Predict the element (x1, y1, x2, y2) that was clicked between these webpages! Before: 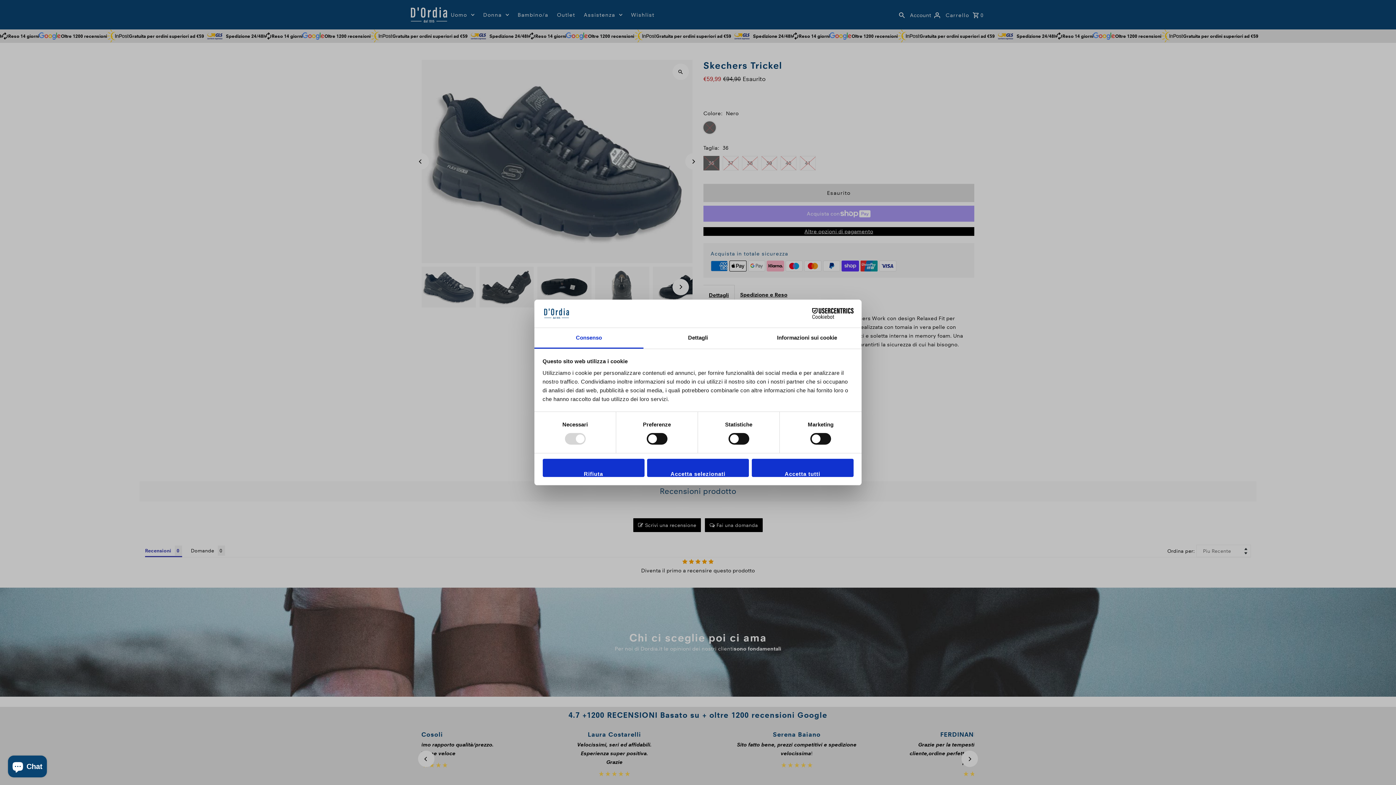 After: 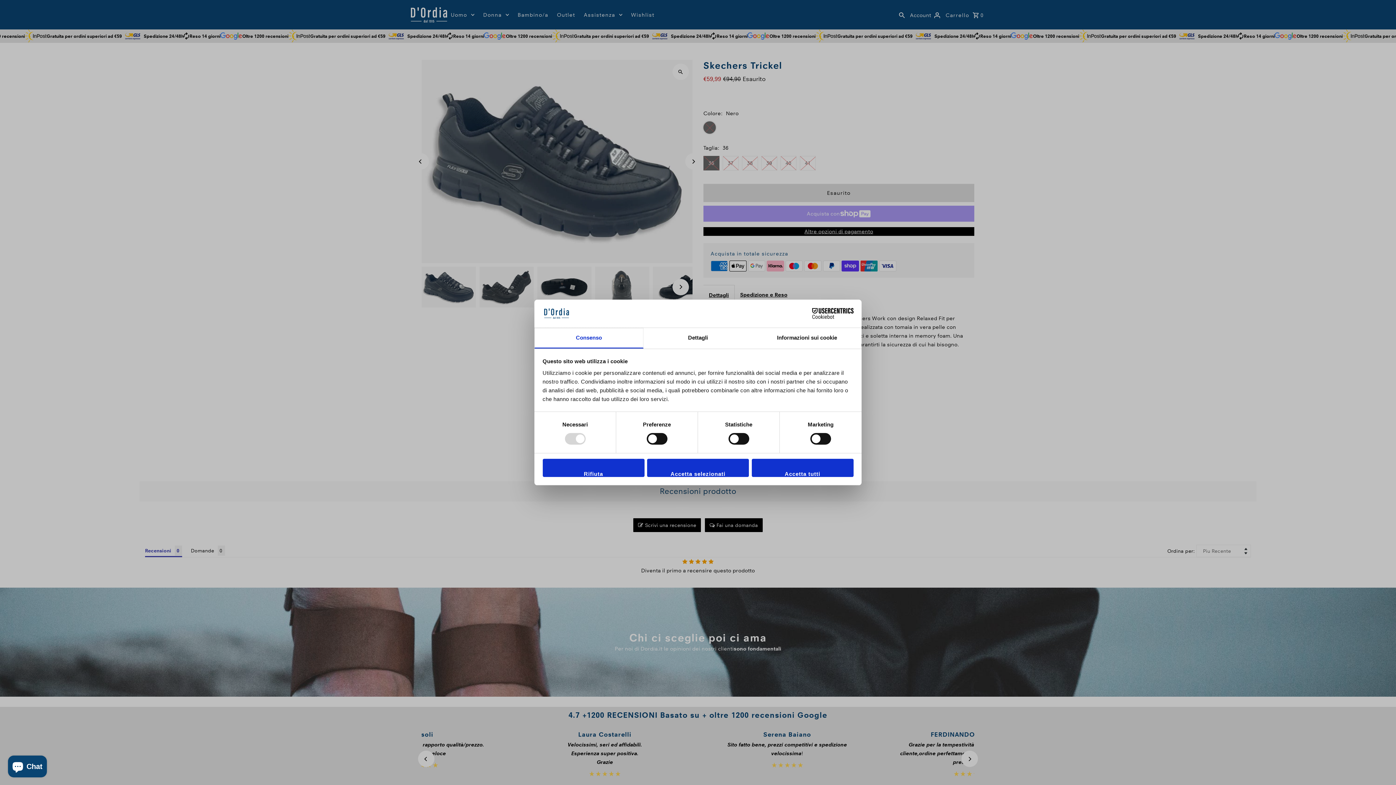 Action: label: Consenso bbox: (534, 328, 643, 348)